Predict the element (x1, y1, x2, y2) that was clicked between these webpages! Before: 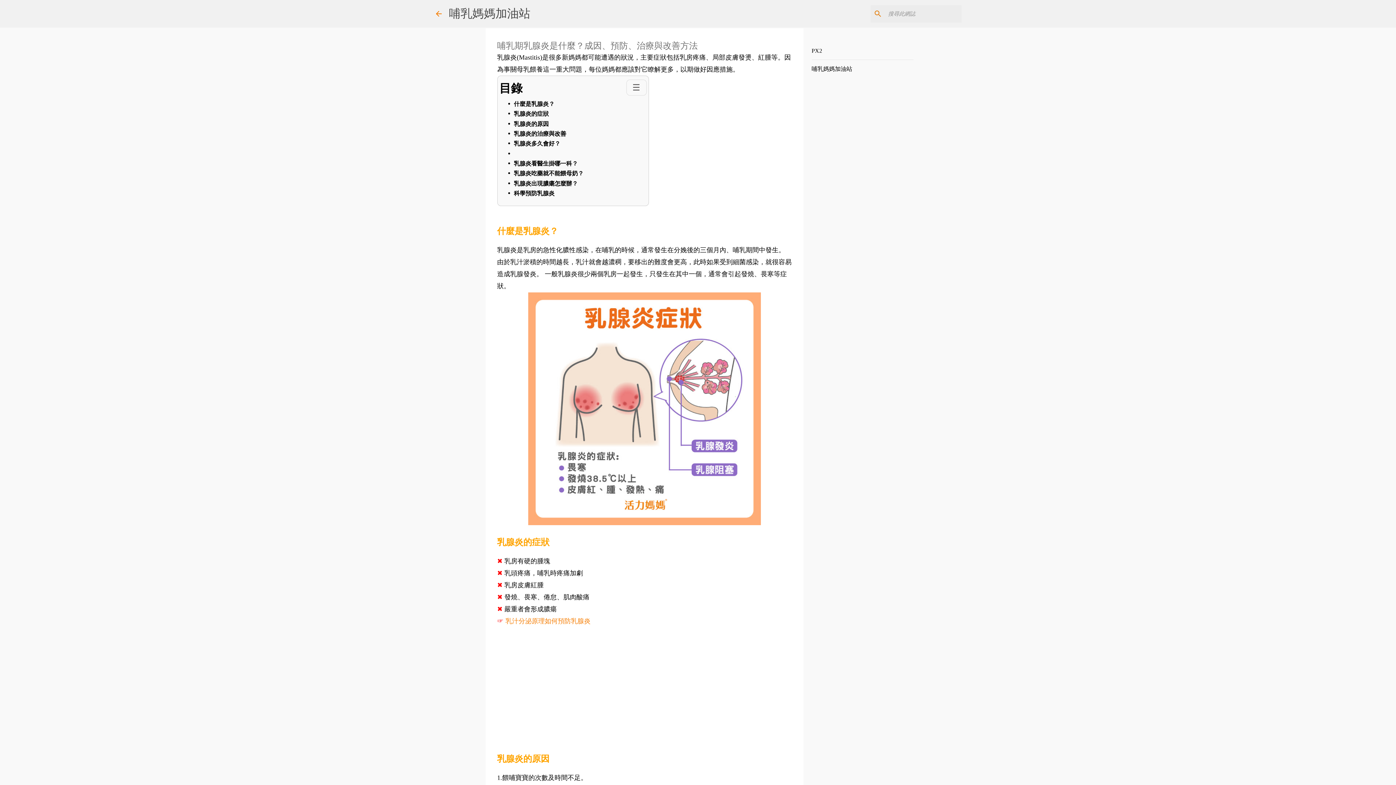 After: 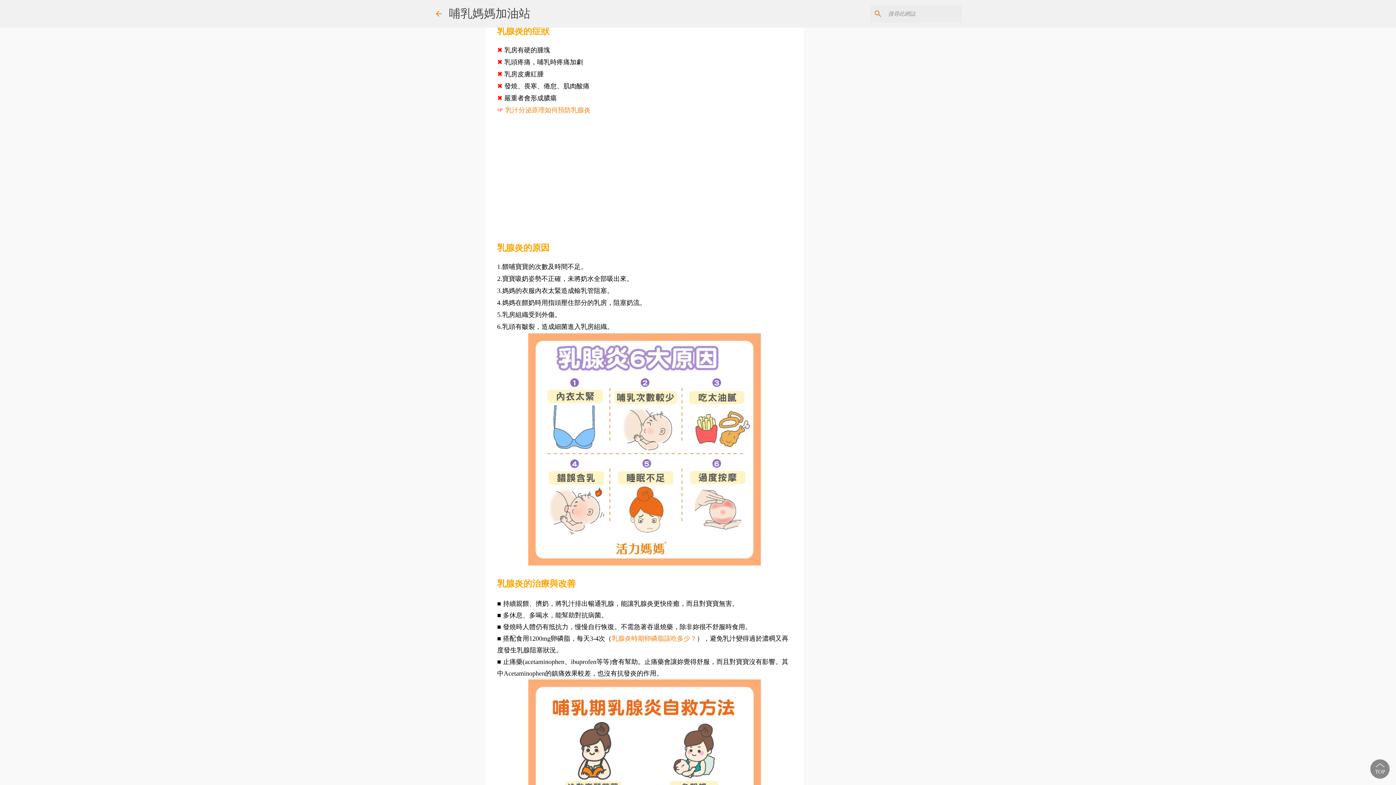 Action: label: 乳腺炎的症狀  bbox: (514, 110, 550, 116)